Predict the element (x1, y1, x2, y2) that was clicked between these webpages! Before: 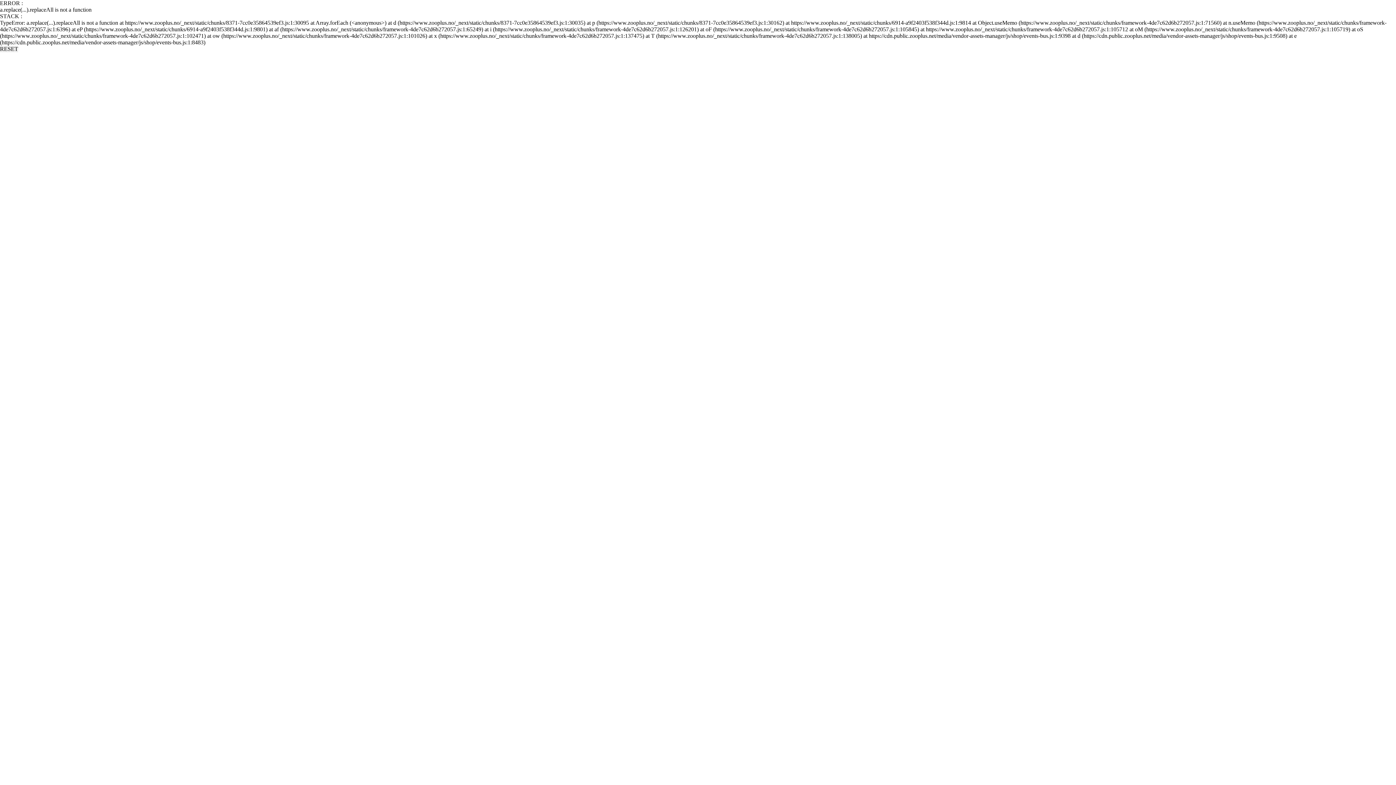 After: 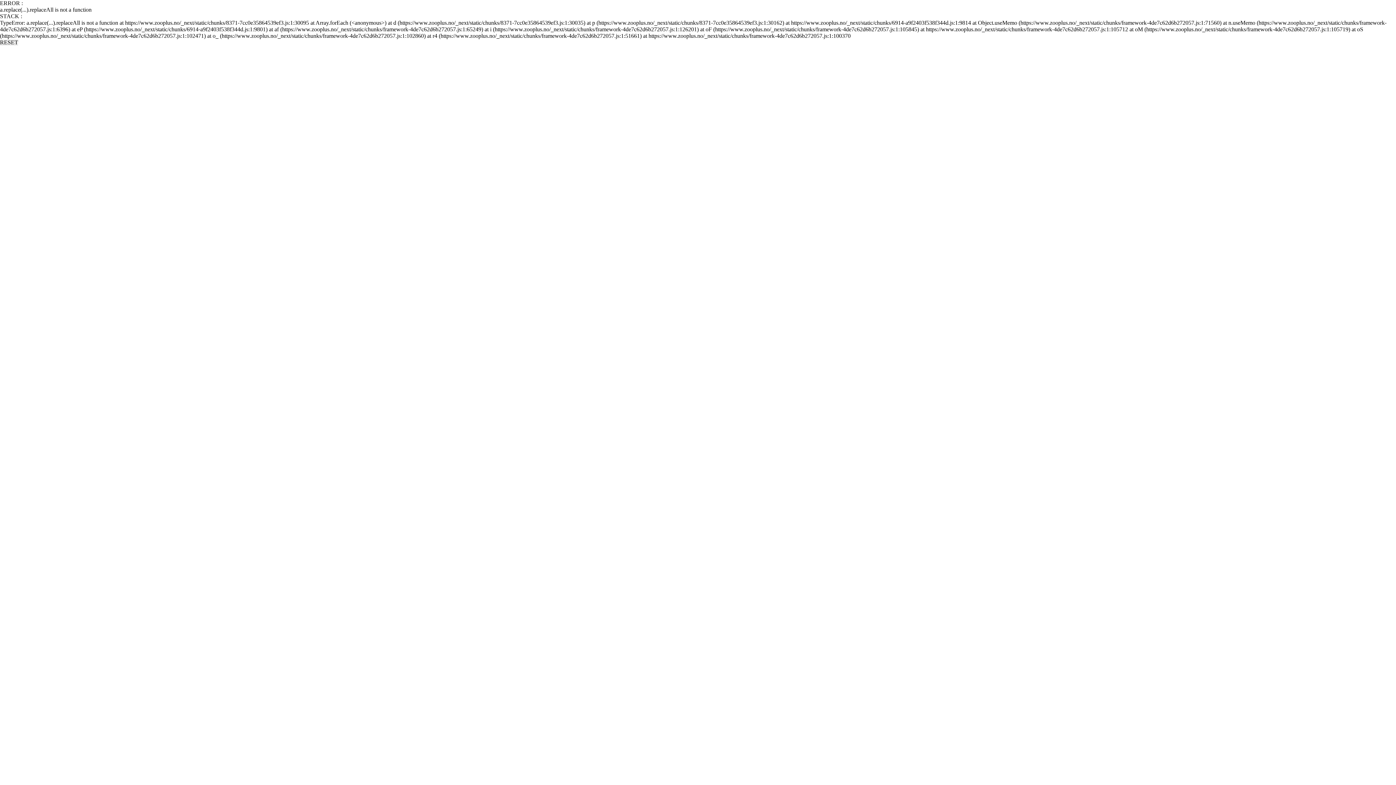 Action: label: RESET bbox: (0, 45, 18, 52)